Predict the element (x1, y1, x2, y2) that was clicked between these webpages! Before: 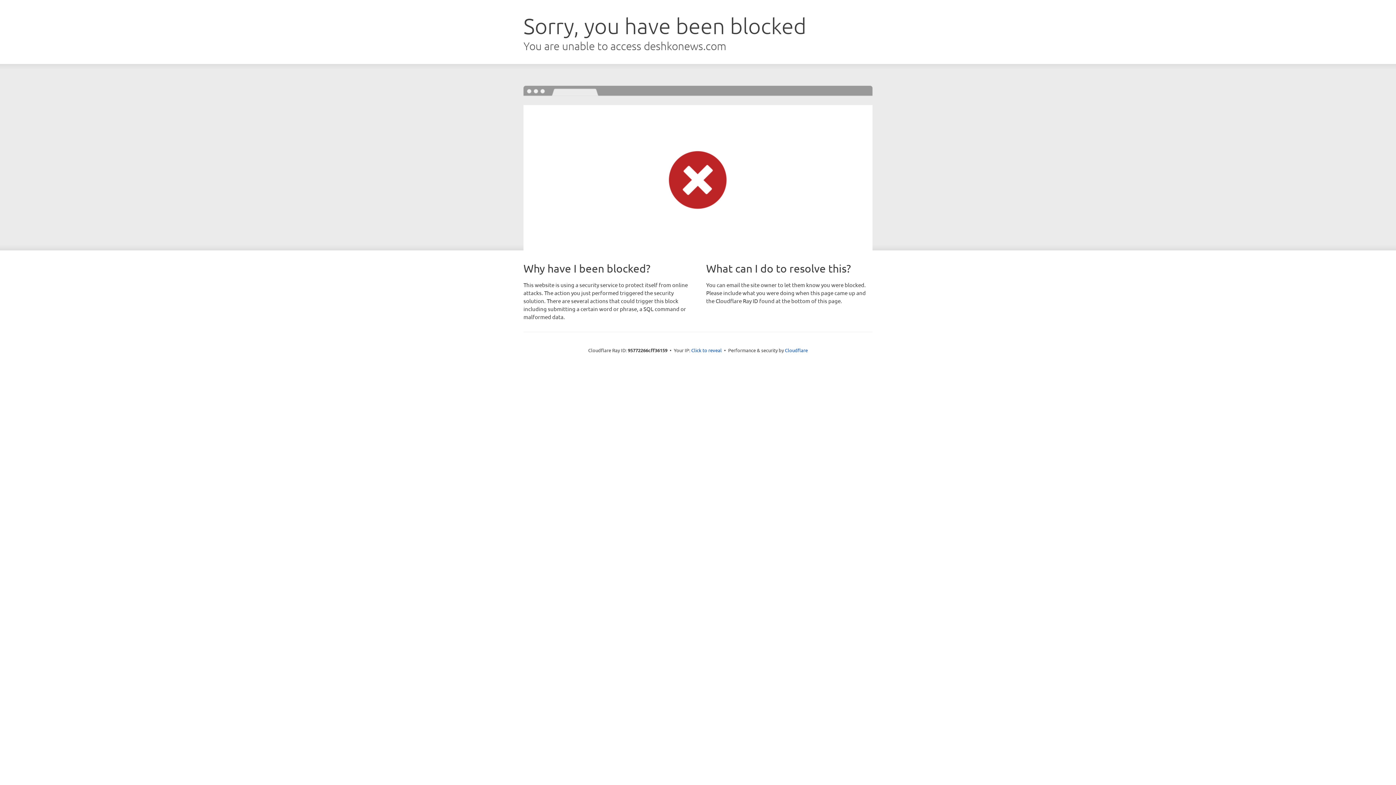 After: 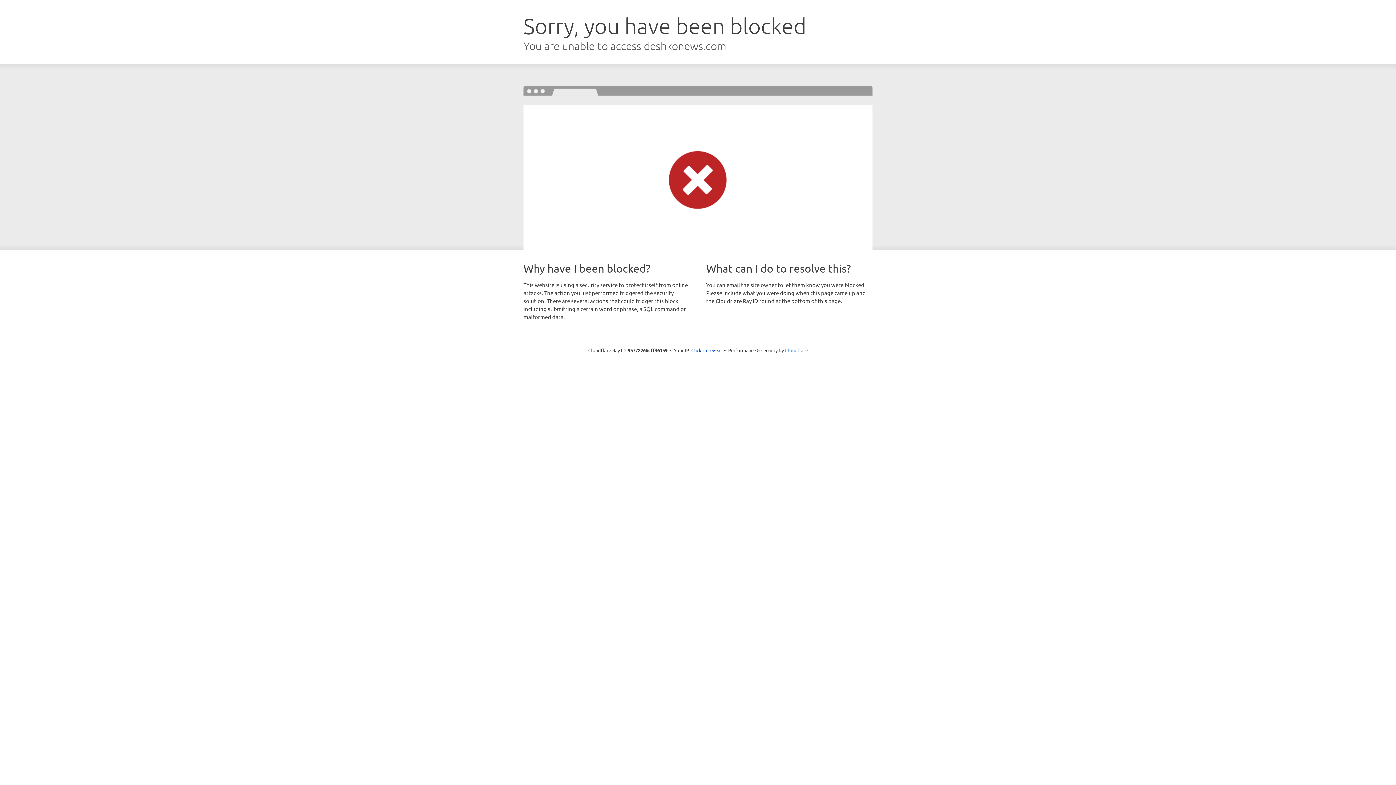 Action: bbox: (785, 347, 808, 353) label: Cloudflare